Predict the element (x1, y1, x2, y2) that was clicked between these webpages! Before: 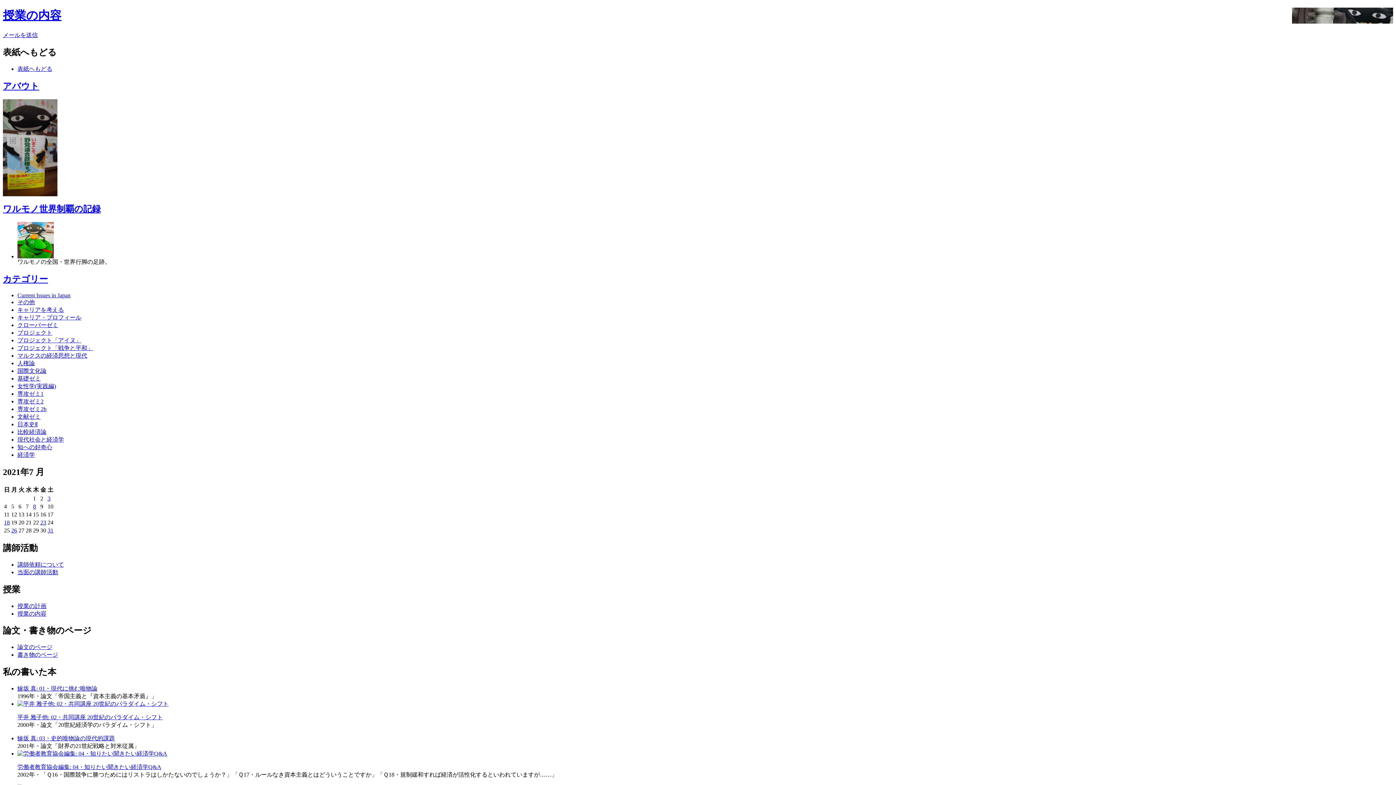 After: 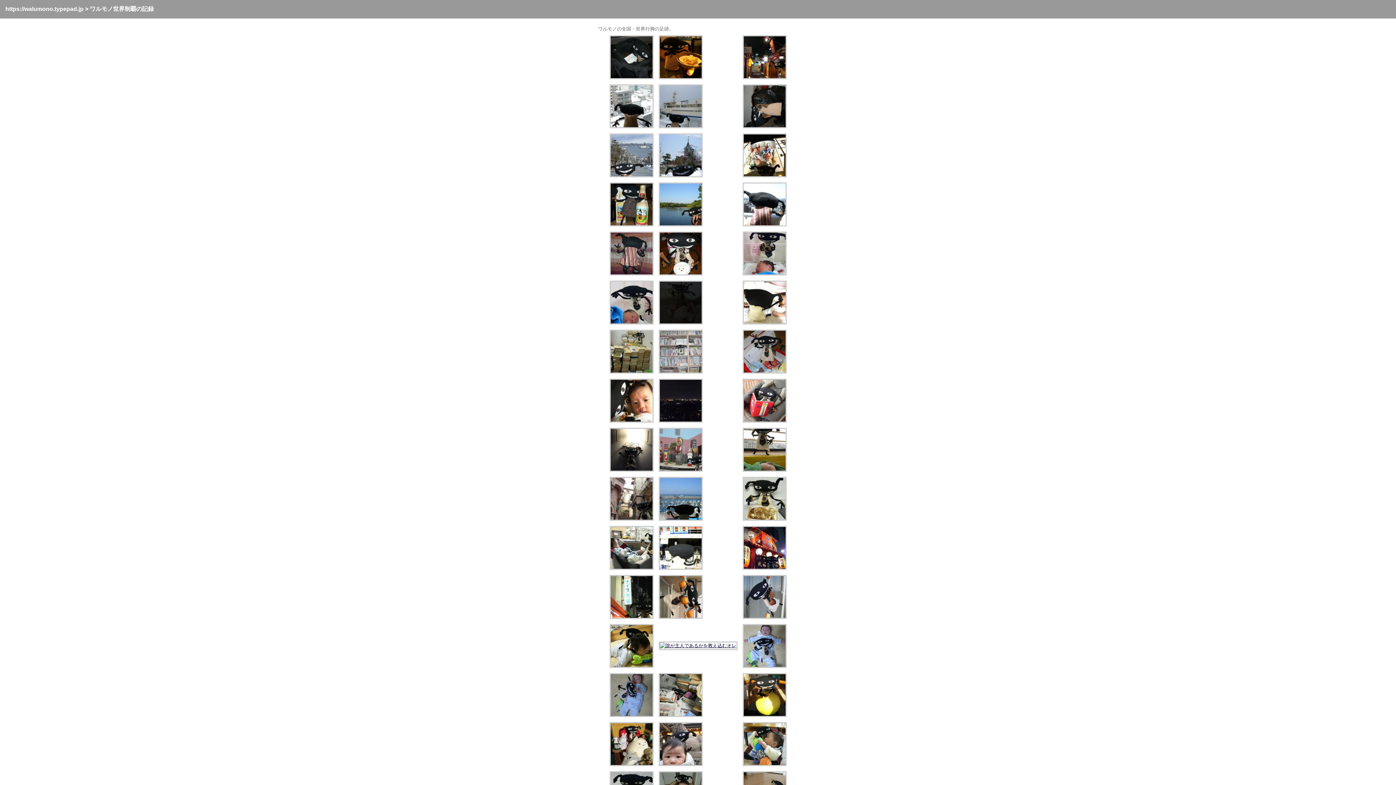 Action: label: ワルモノ世界制覇の記録 bbox: (2, 204, 100, 213)